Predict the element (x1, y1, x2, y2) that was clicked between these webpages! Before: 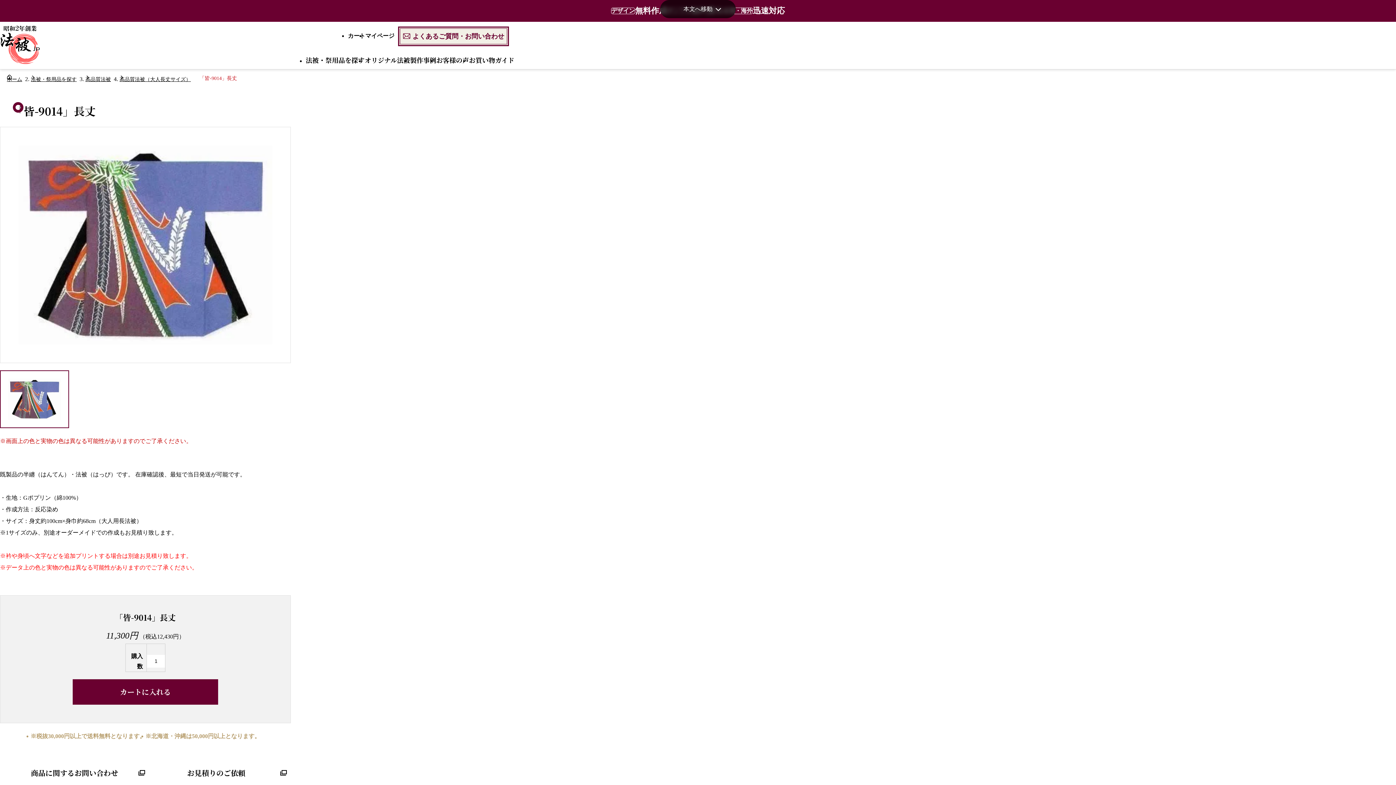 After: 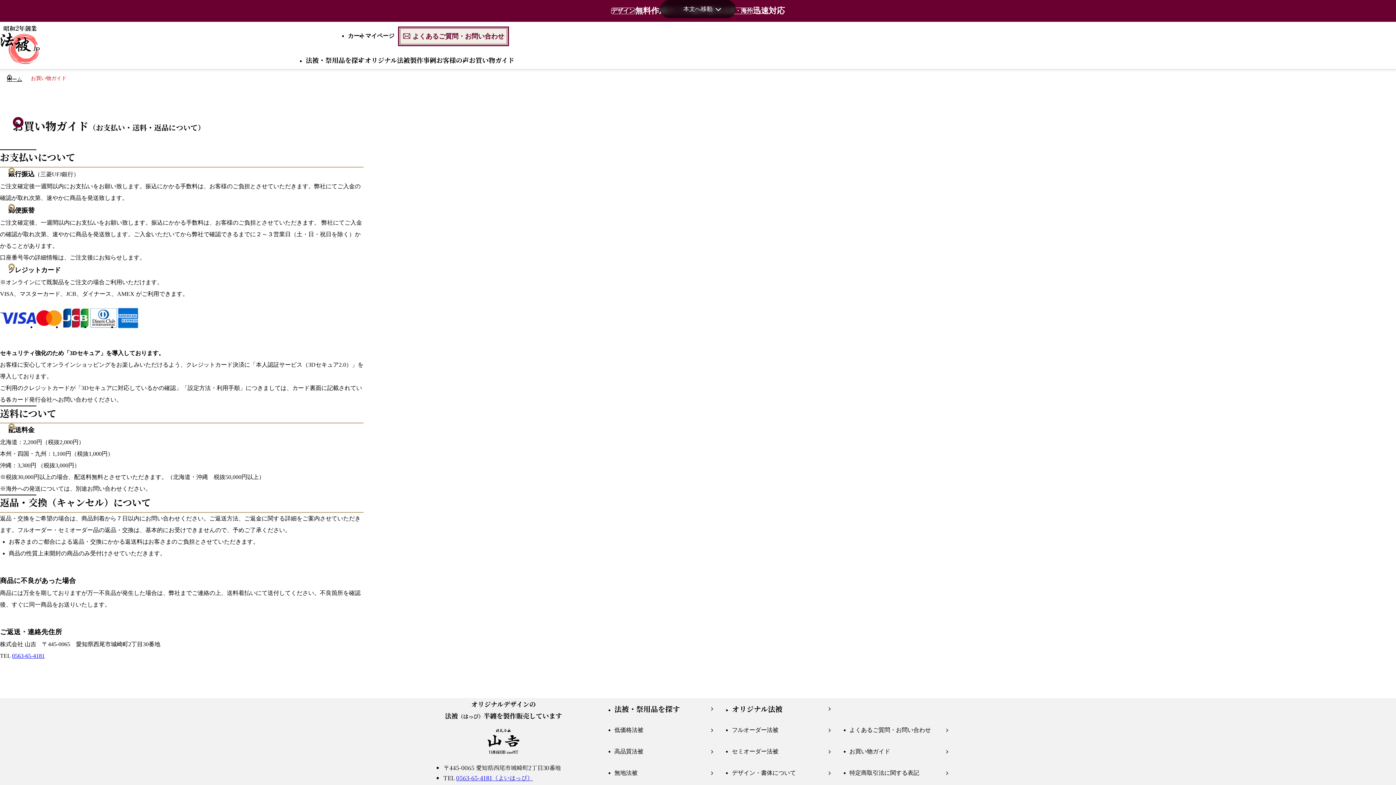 Action: label: お買い物ガイド bbox: (469, 50, 514, 69)